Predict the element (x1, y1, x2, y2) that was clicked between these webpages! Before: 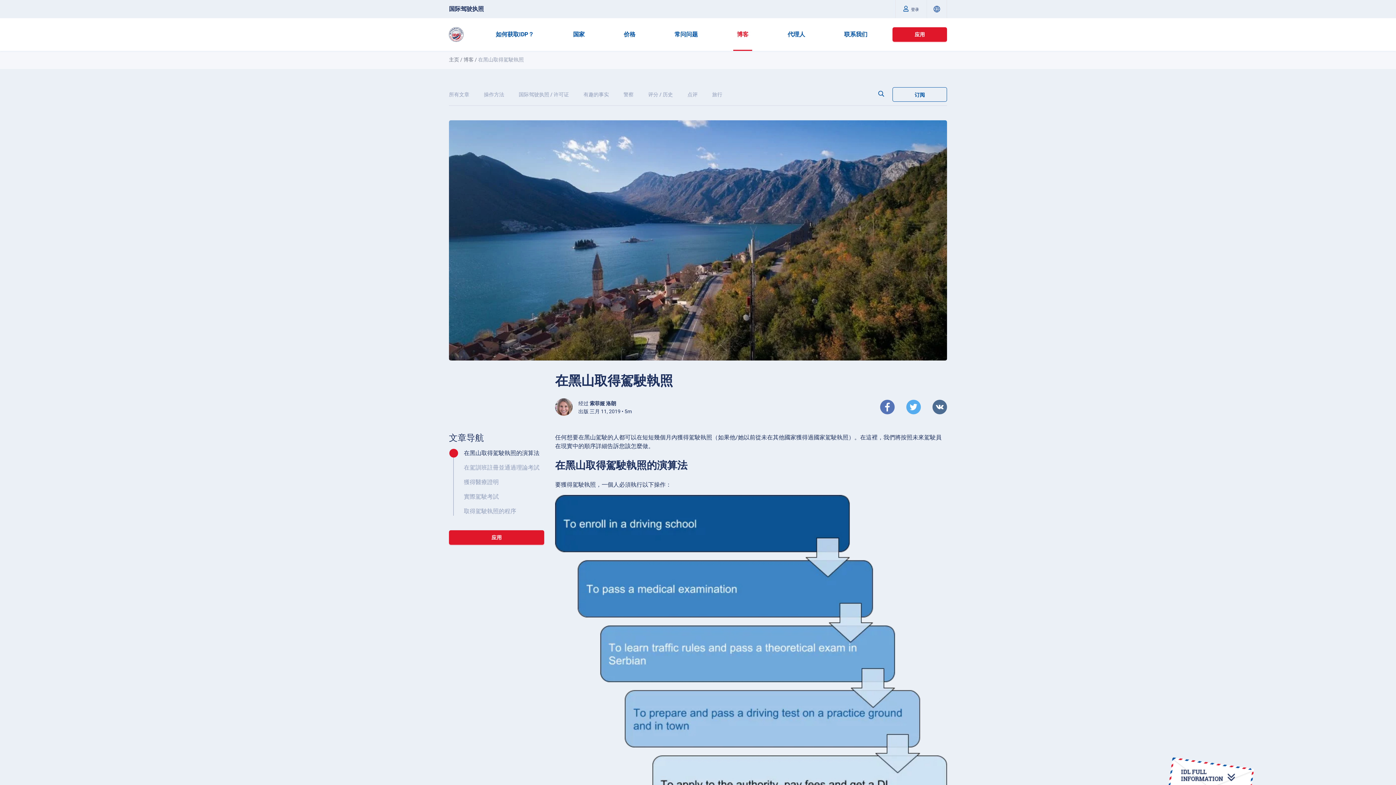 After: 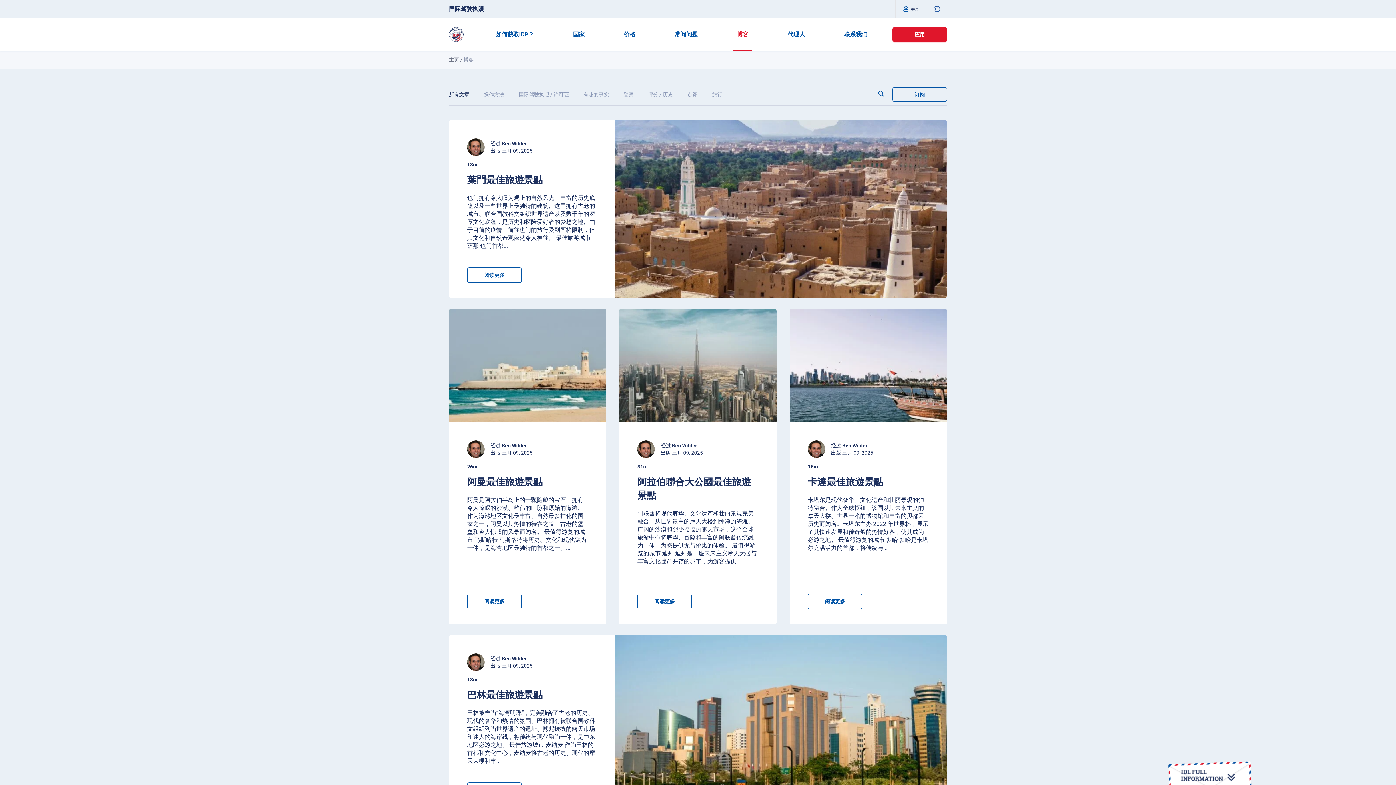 Action: bbox: (463, 56, 473, 62) label: 博客